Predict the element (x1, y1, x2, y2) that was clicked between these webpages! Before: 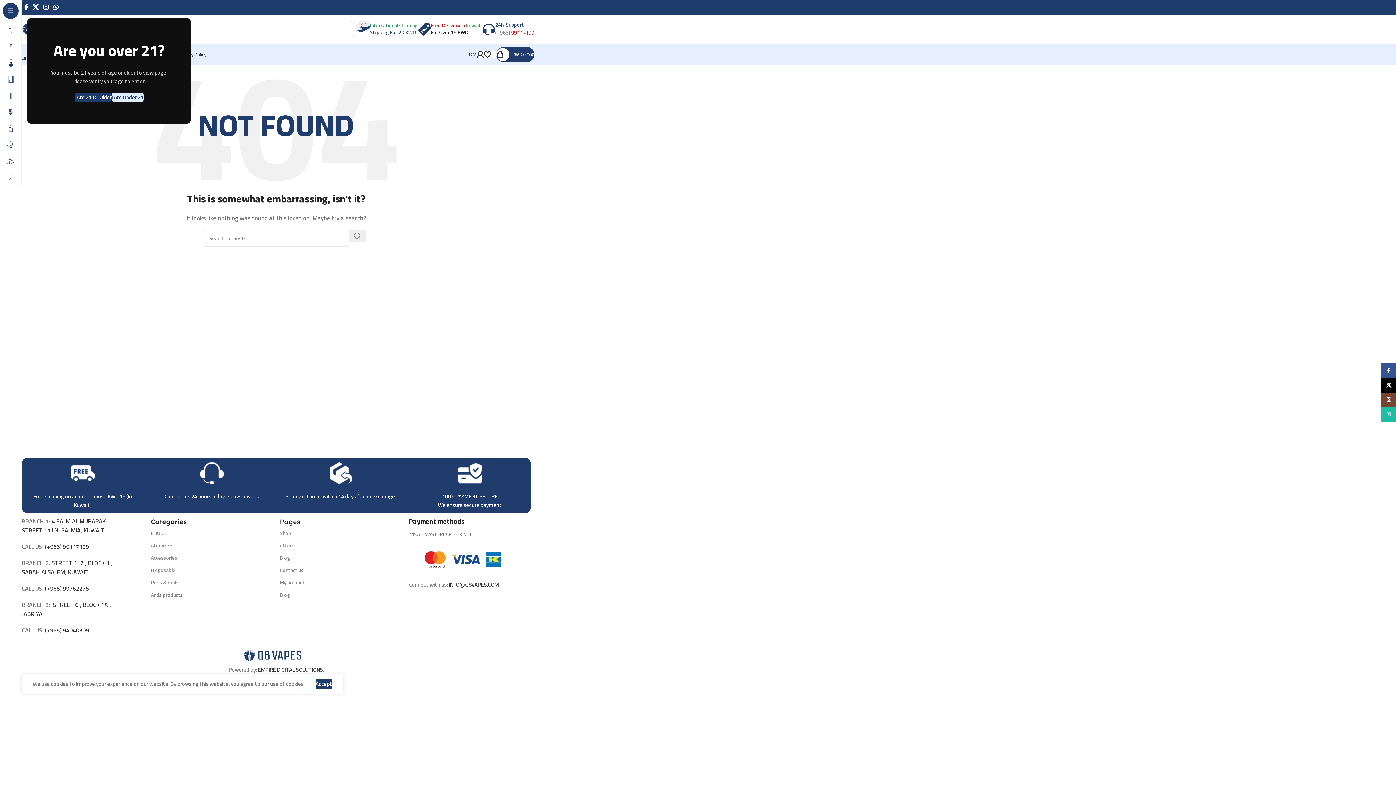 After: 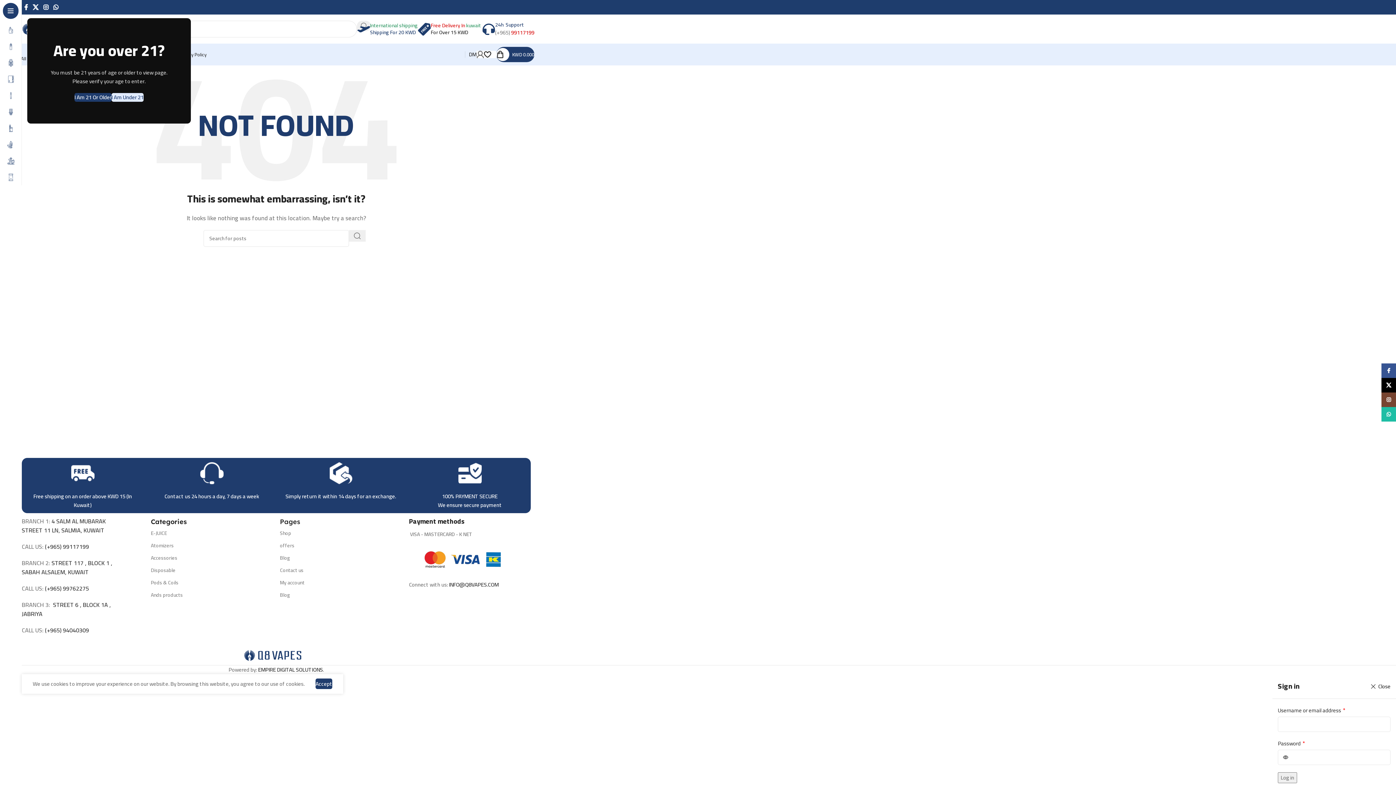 Action: bbox: (476, 47, 484, 61)